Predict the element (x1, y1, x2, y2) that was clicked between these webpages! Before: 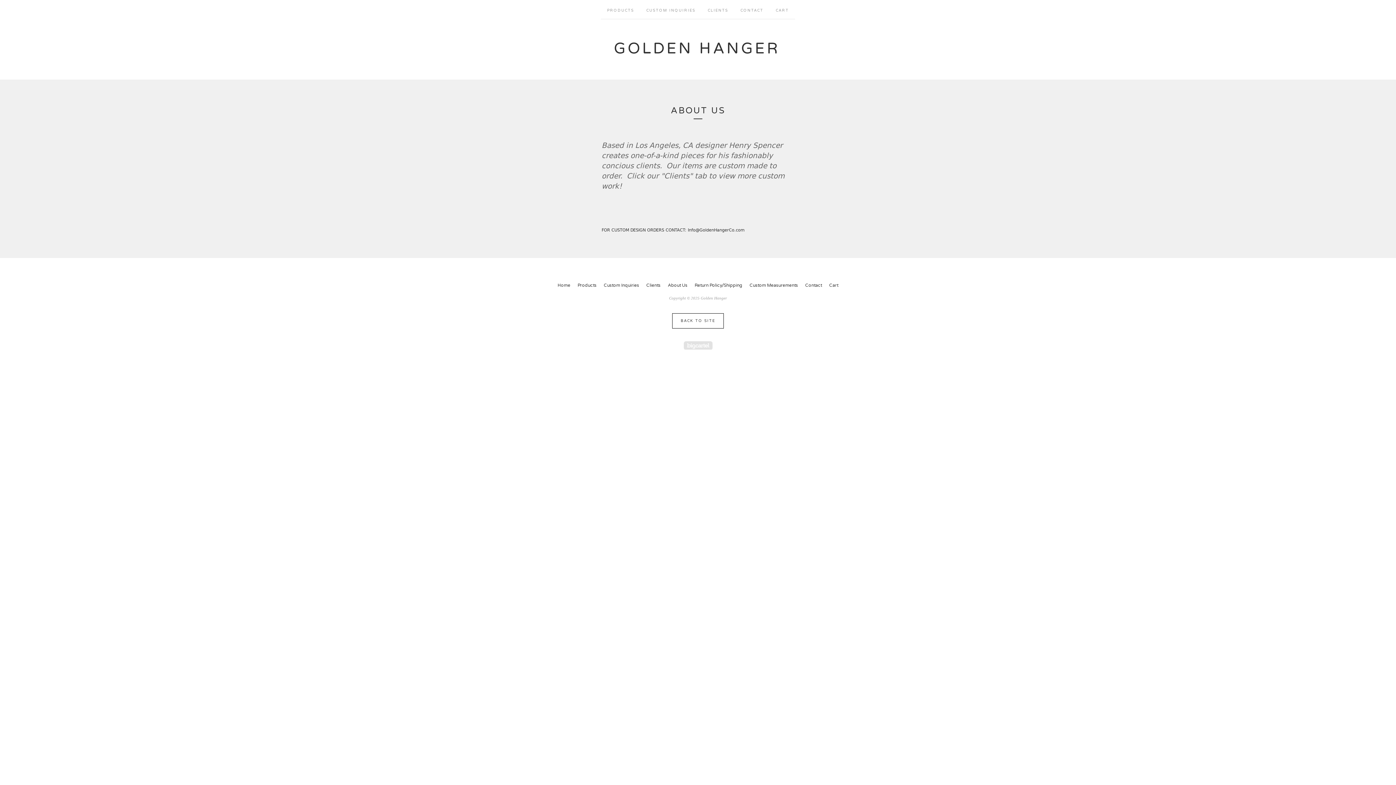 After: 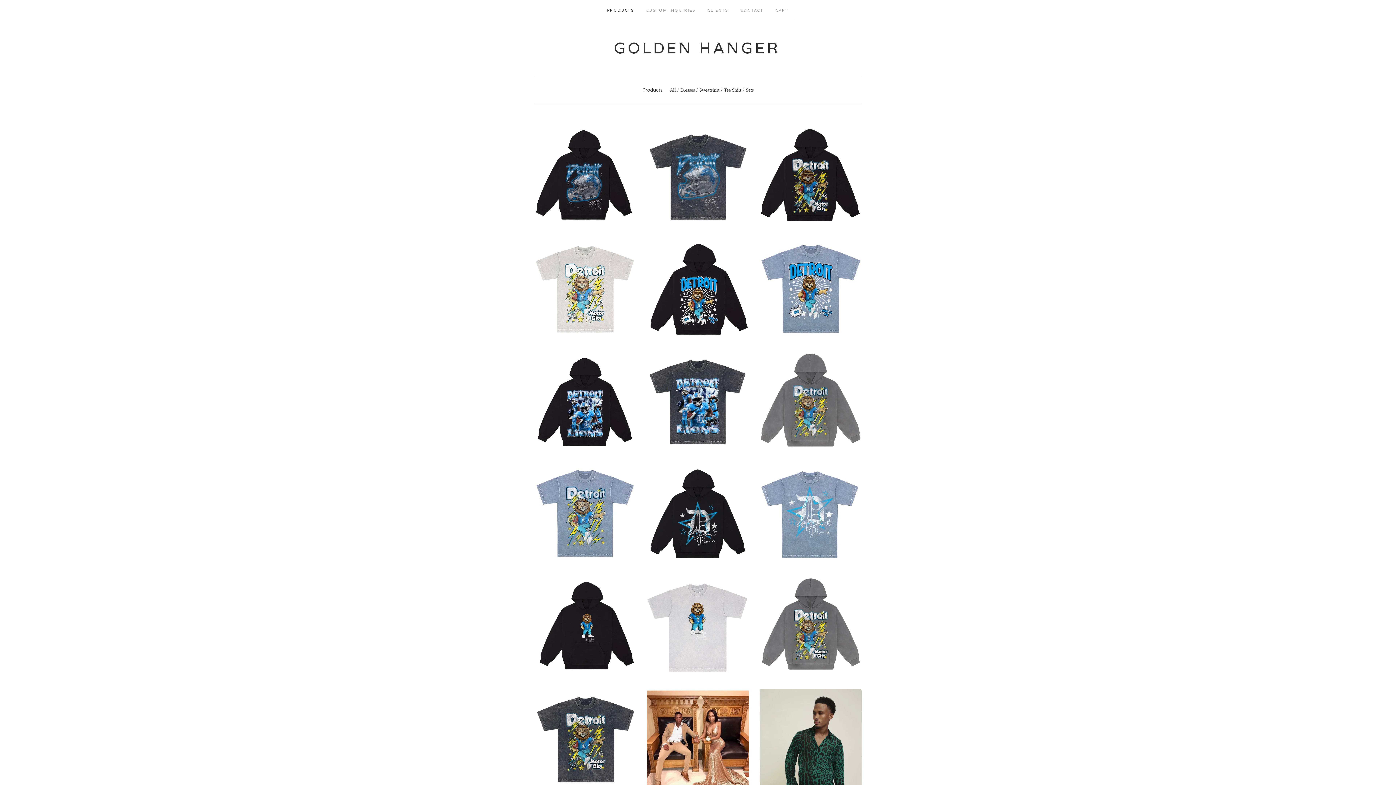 Action: bbox: (574, 282, 599, 289) label: Products